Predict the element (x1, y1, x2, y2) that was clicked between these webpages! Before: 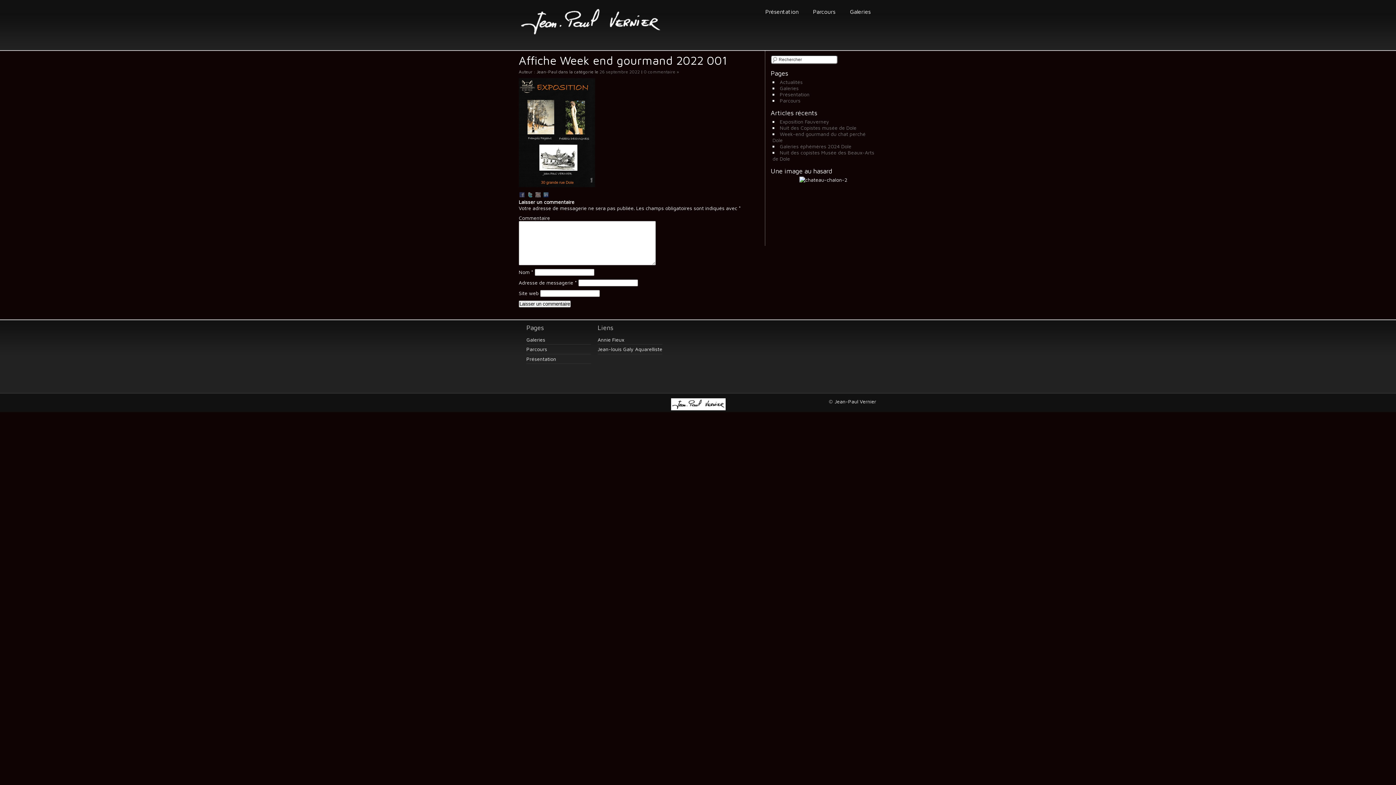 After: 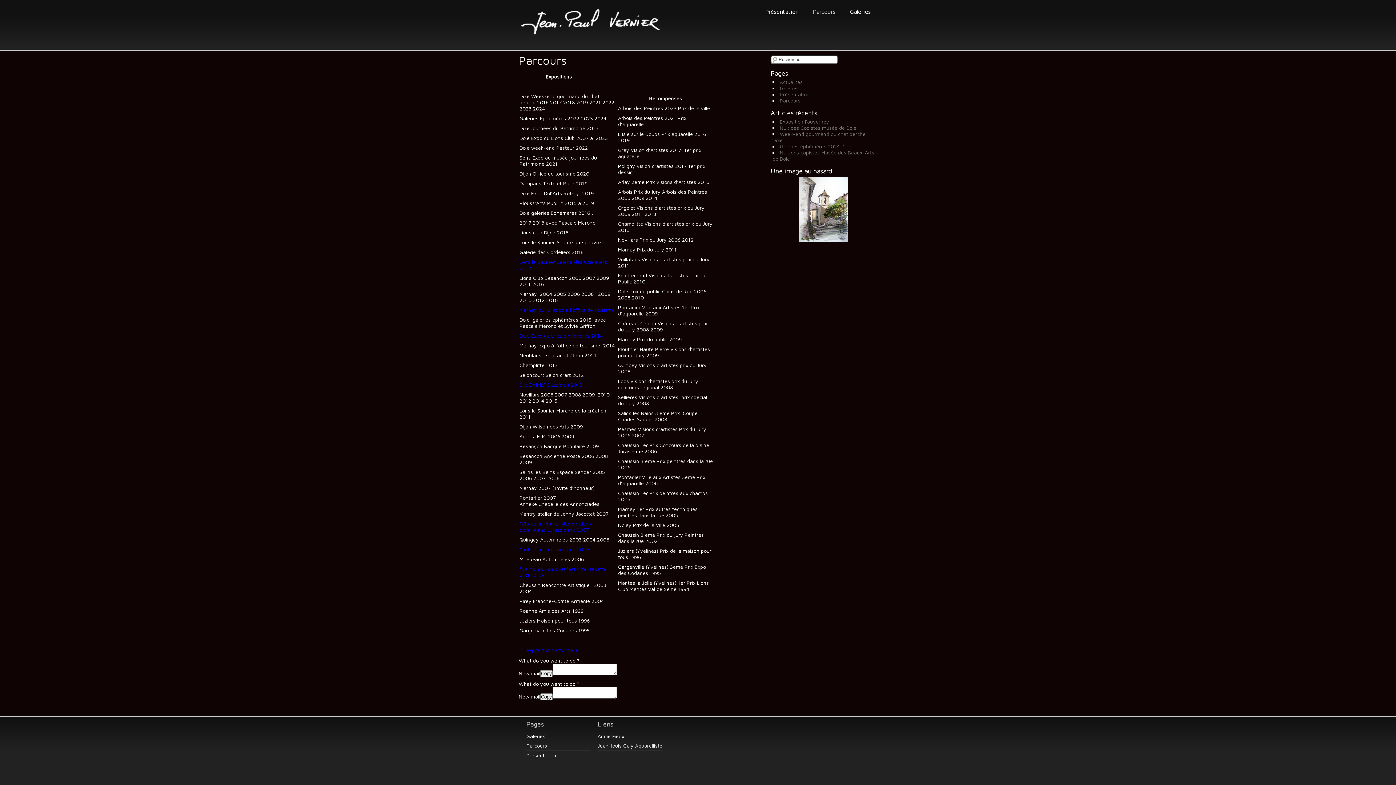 Action: label: Parcours bbox: (780, 97, 800, 103)